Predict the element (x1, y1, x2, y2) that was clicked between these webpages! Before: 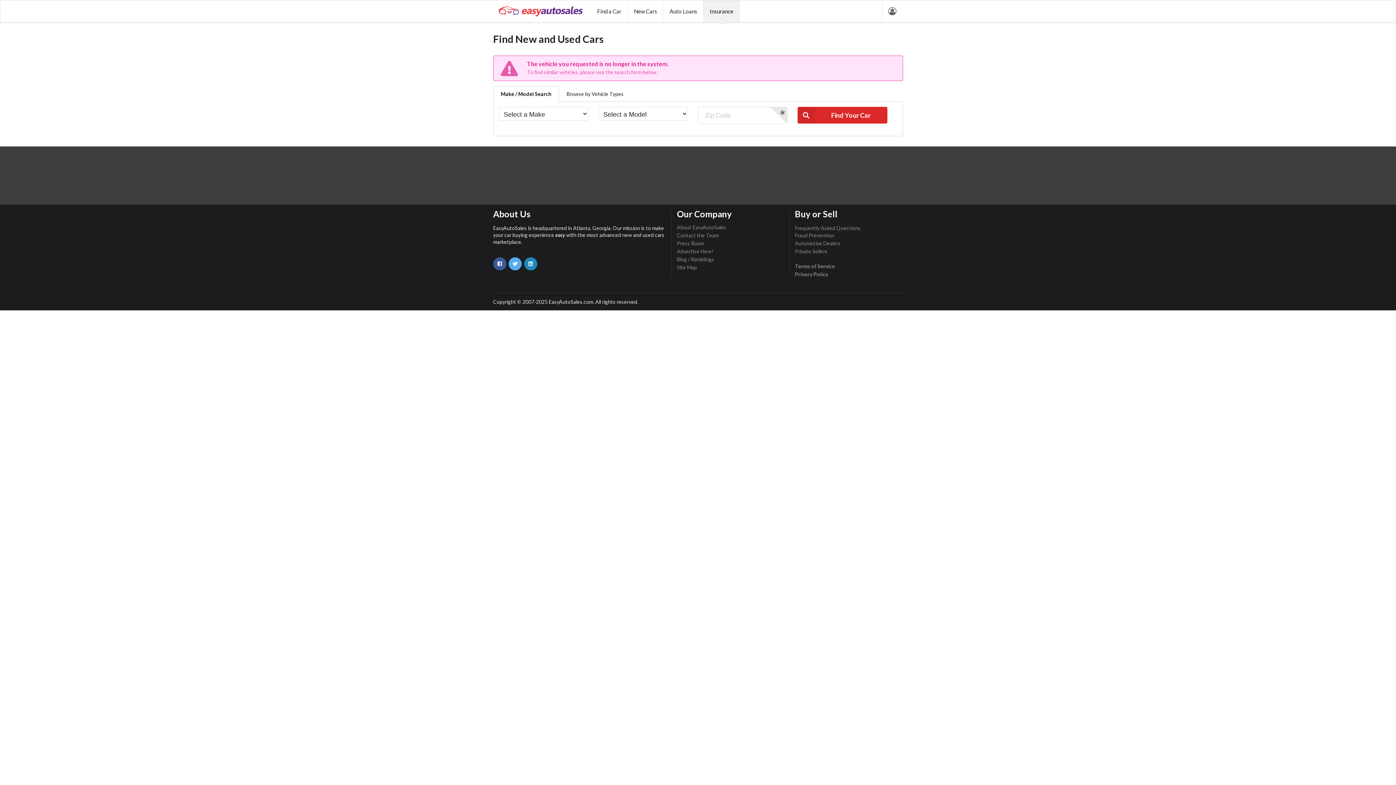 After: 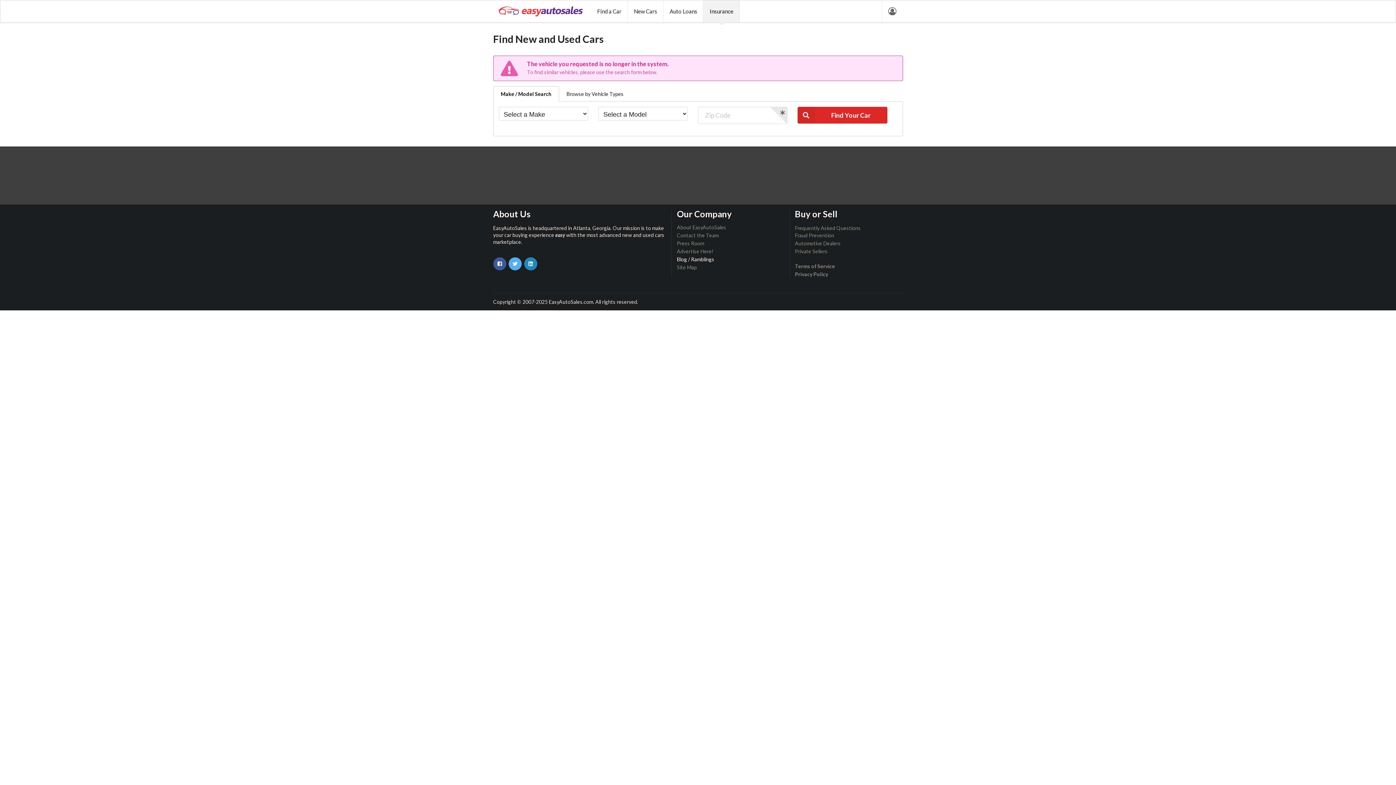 Action: label: Blog / Ramblings bbox: (677, 255, 784, 263)